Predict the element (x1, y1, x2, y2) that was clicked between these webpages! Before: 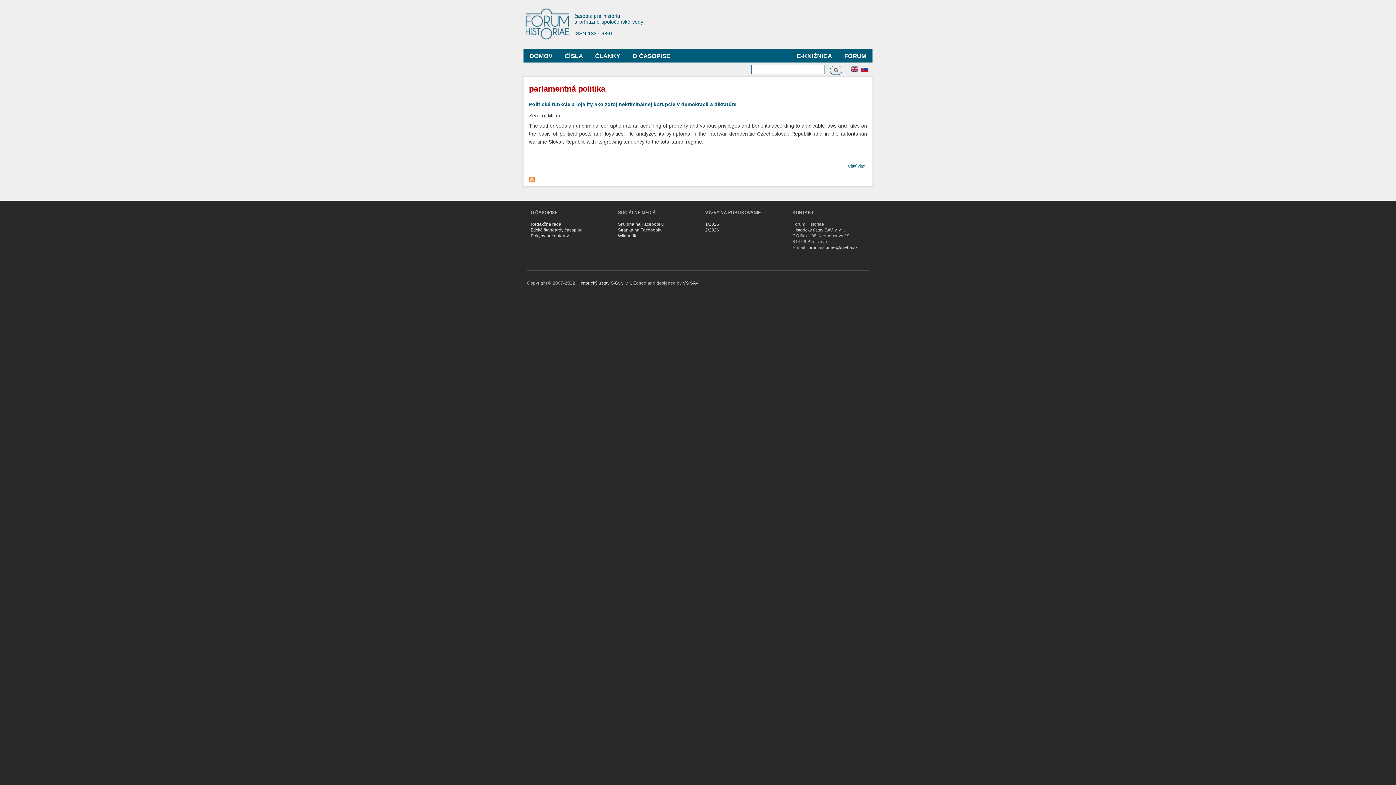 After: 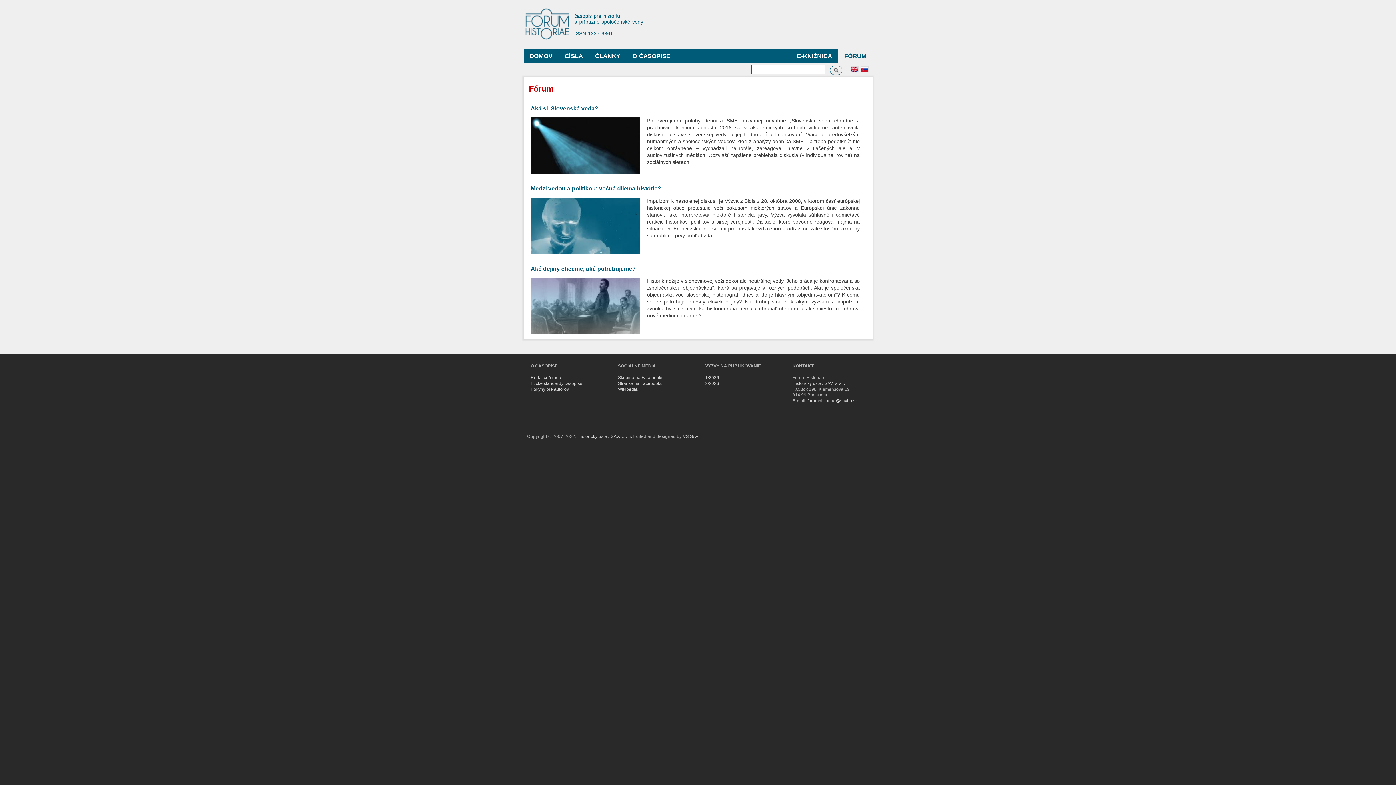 Action: bbox: (838, 49, 872, 62) label: FÓRUM